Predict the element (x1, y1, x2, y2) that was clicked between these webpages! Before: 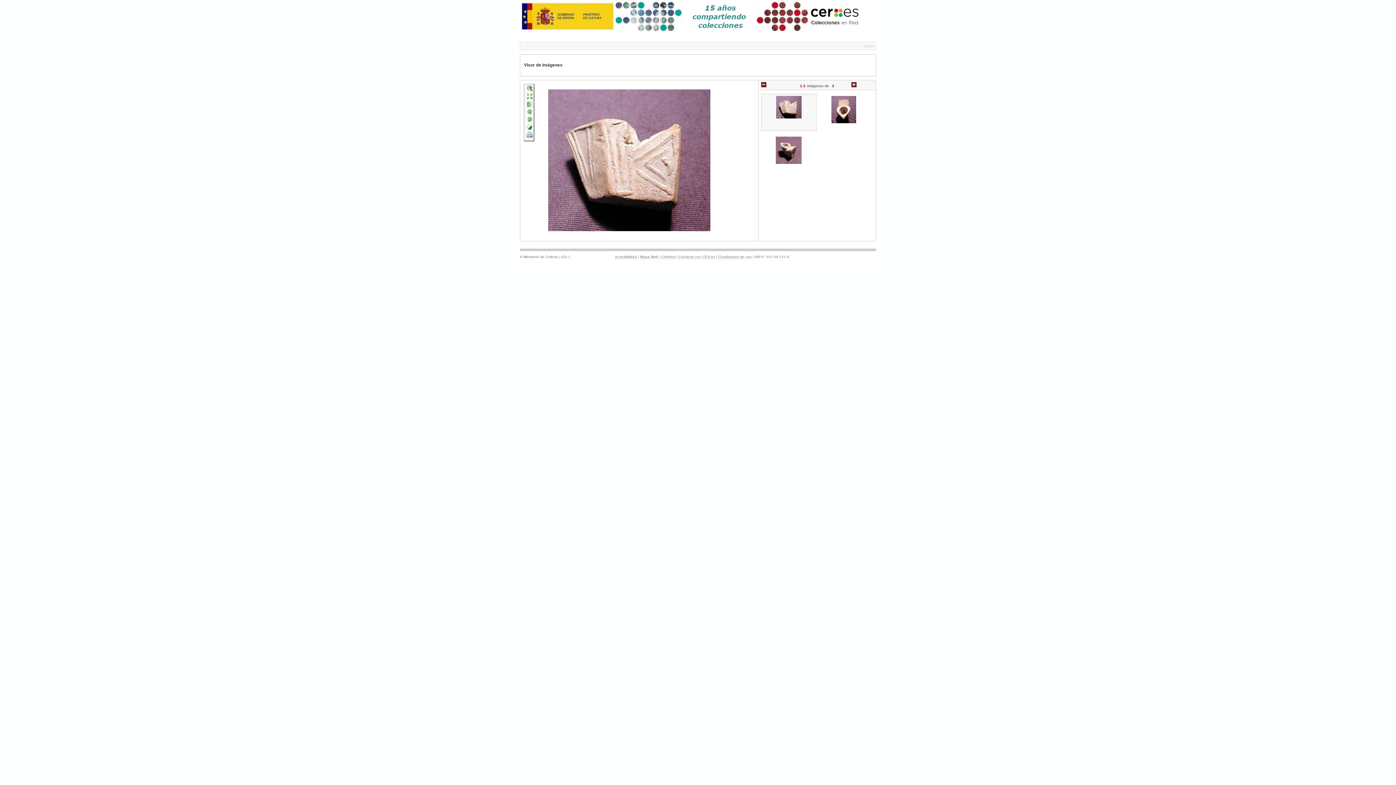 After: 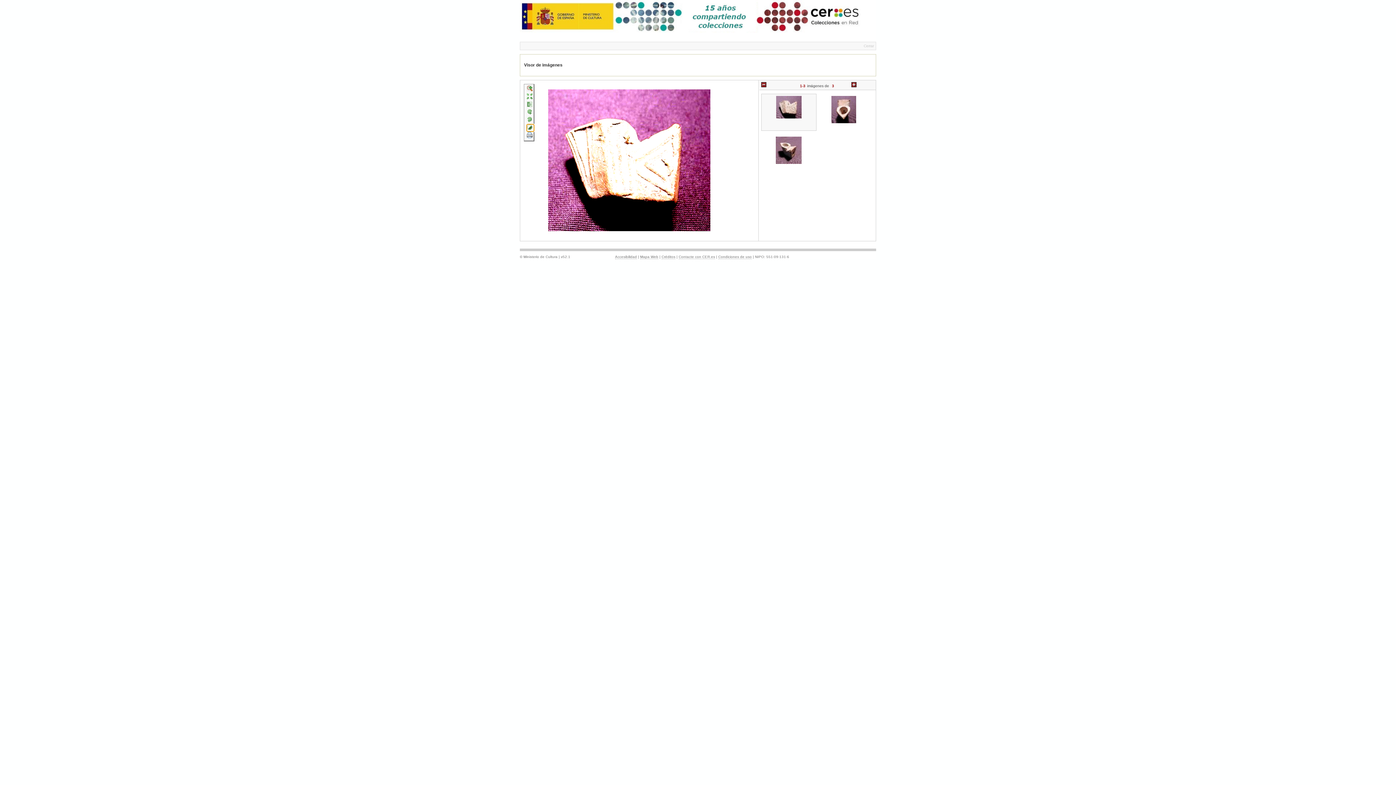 Action: bbox: (526, 124, 534, 131)